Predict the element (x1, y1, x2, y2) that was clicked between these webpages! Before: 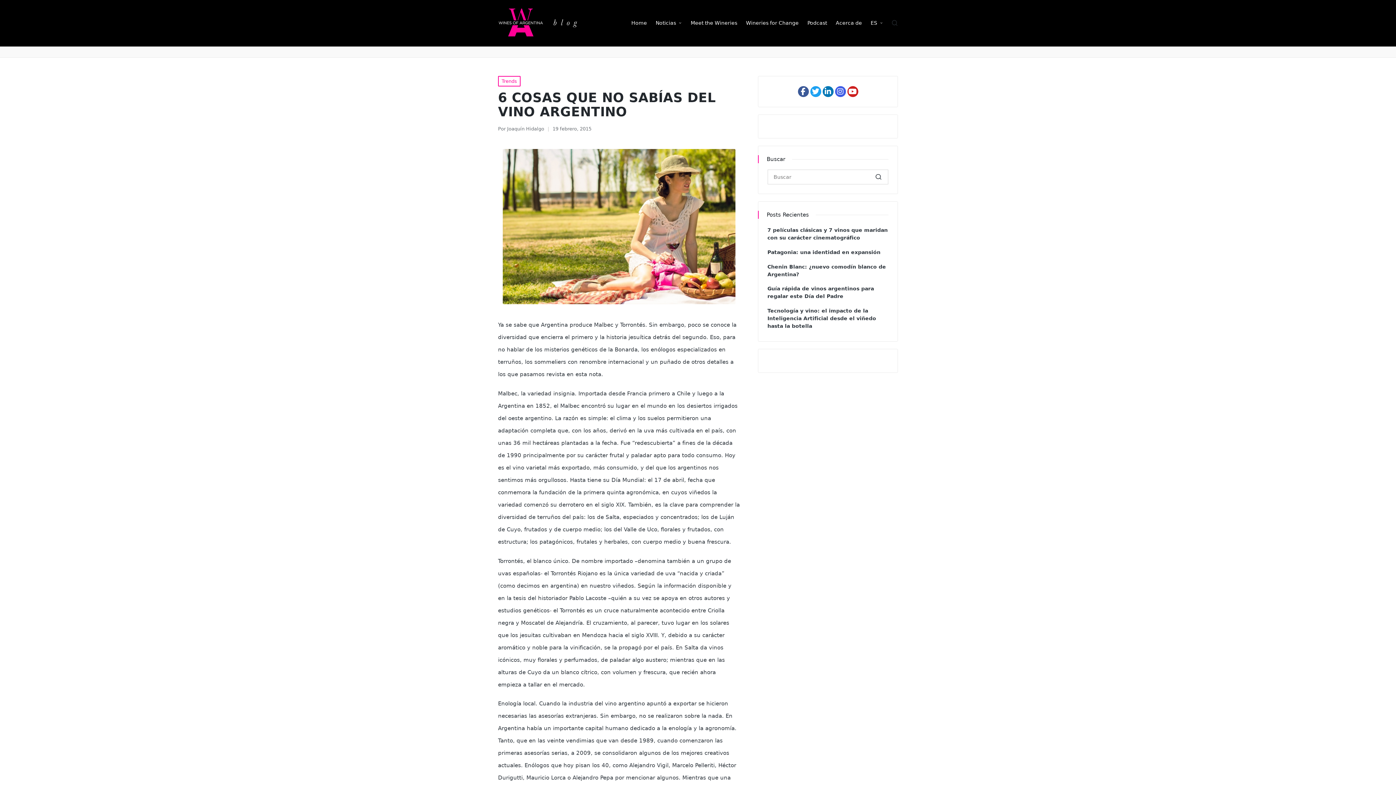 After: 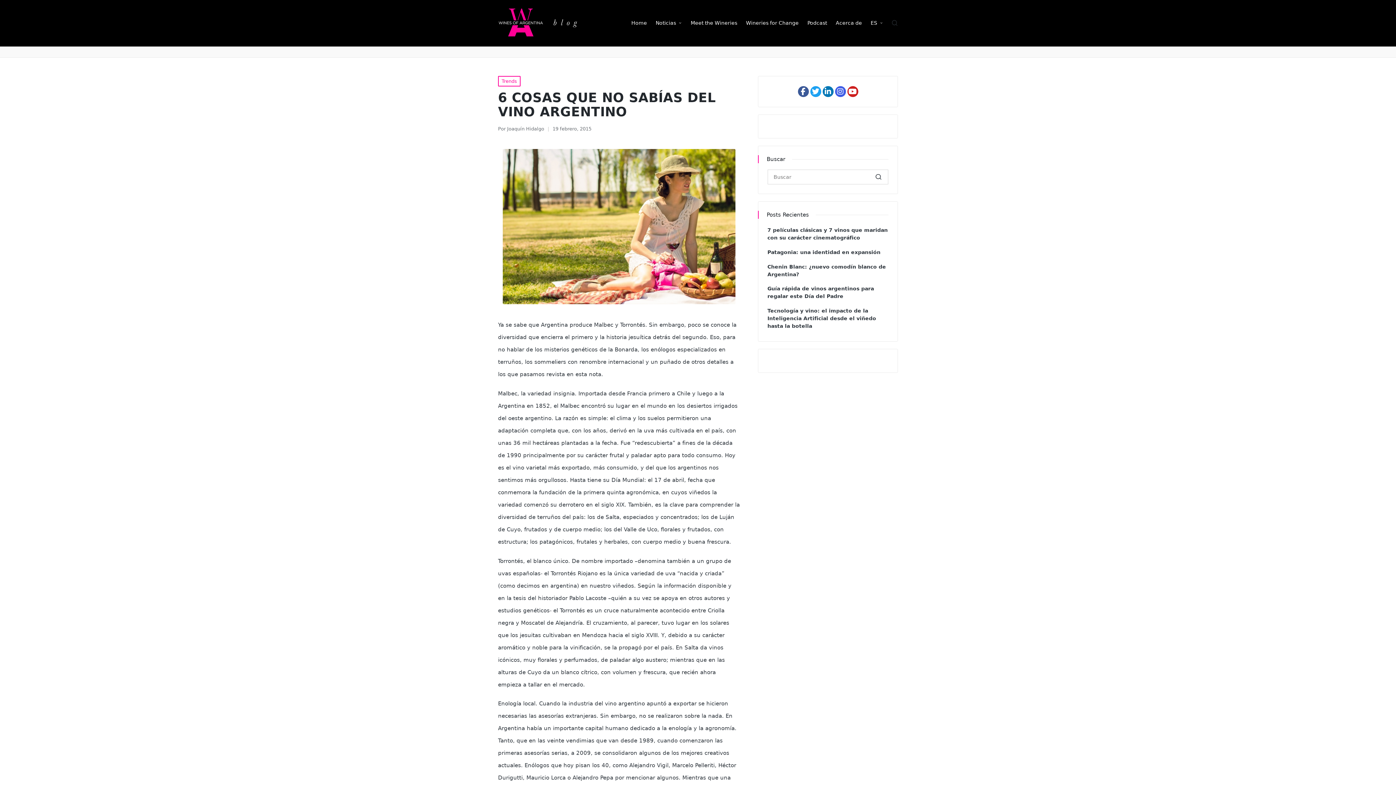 Action: bbox: (822, 86, 833, 97)